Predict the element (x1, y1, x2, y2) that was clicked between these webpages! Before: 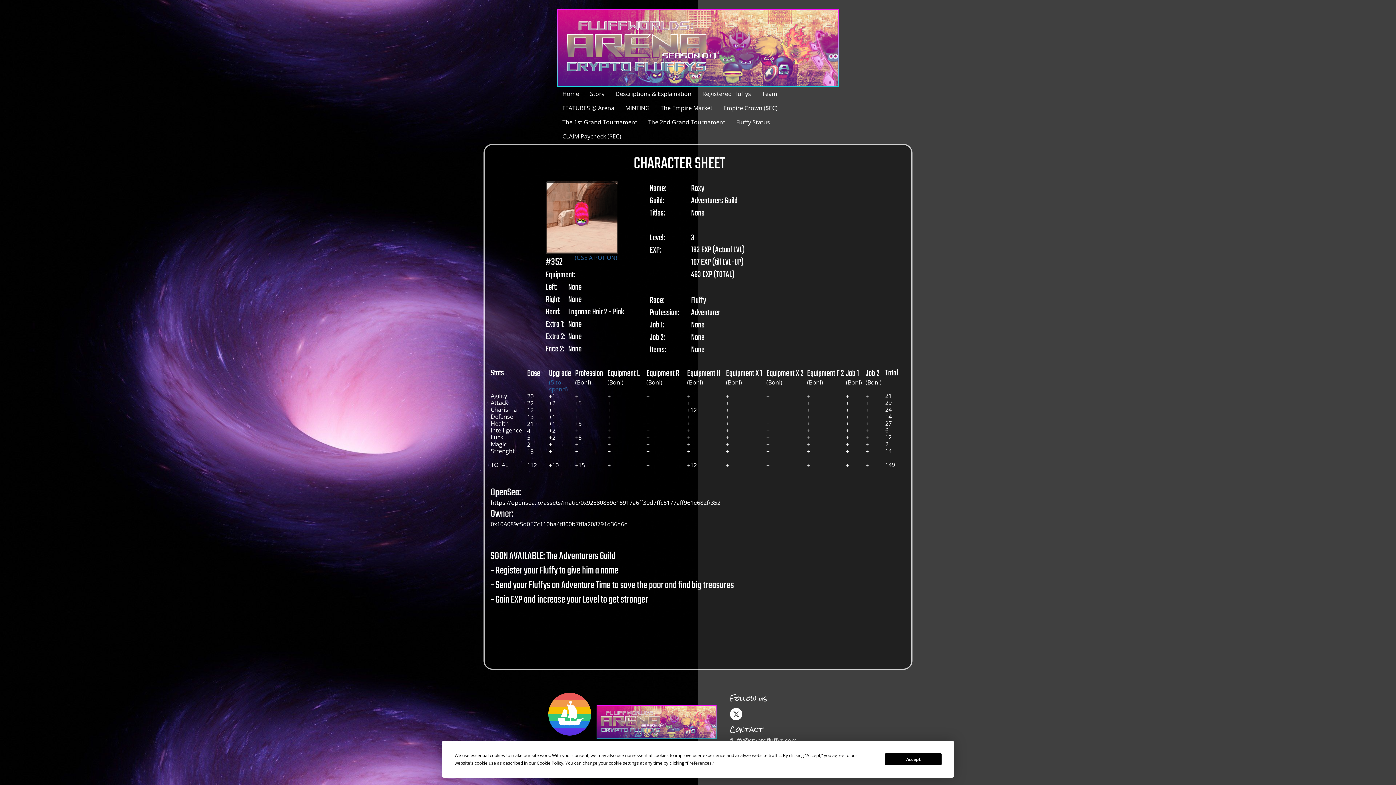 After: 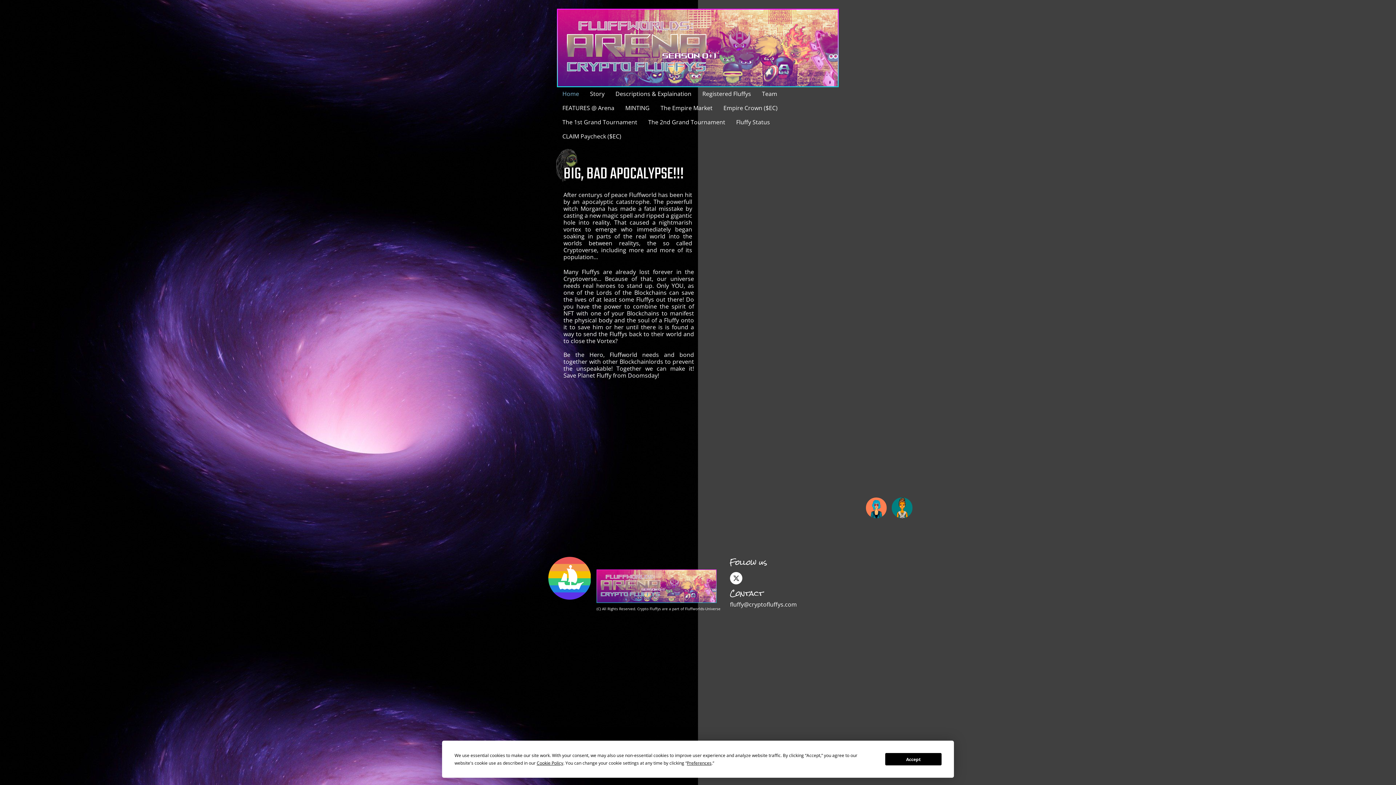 Action: bbox: (557, 8, 838, 87)